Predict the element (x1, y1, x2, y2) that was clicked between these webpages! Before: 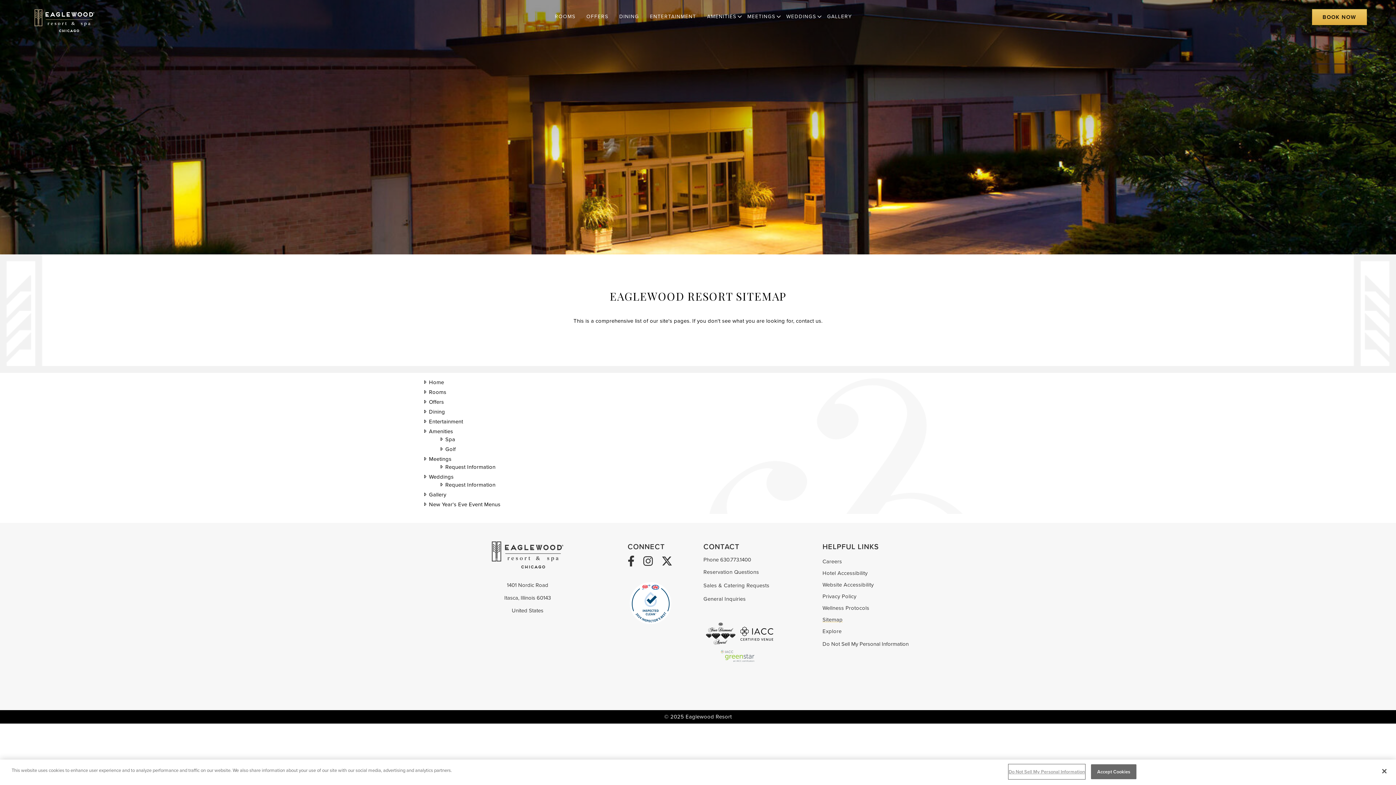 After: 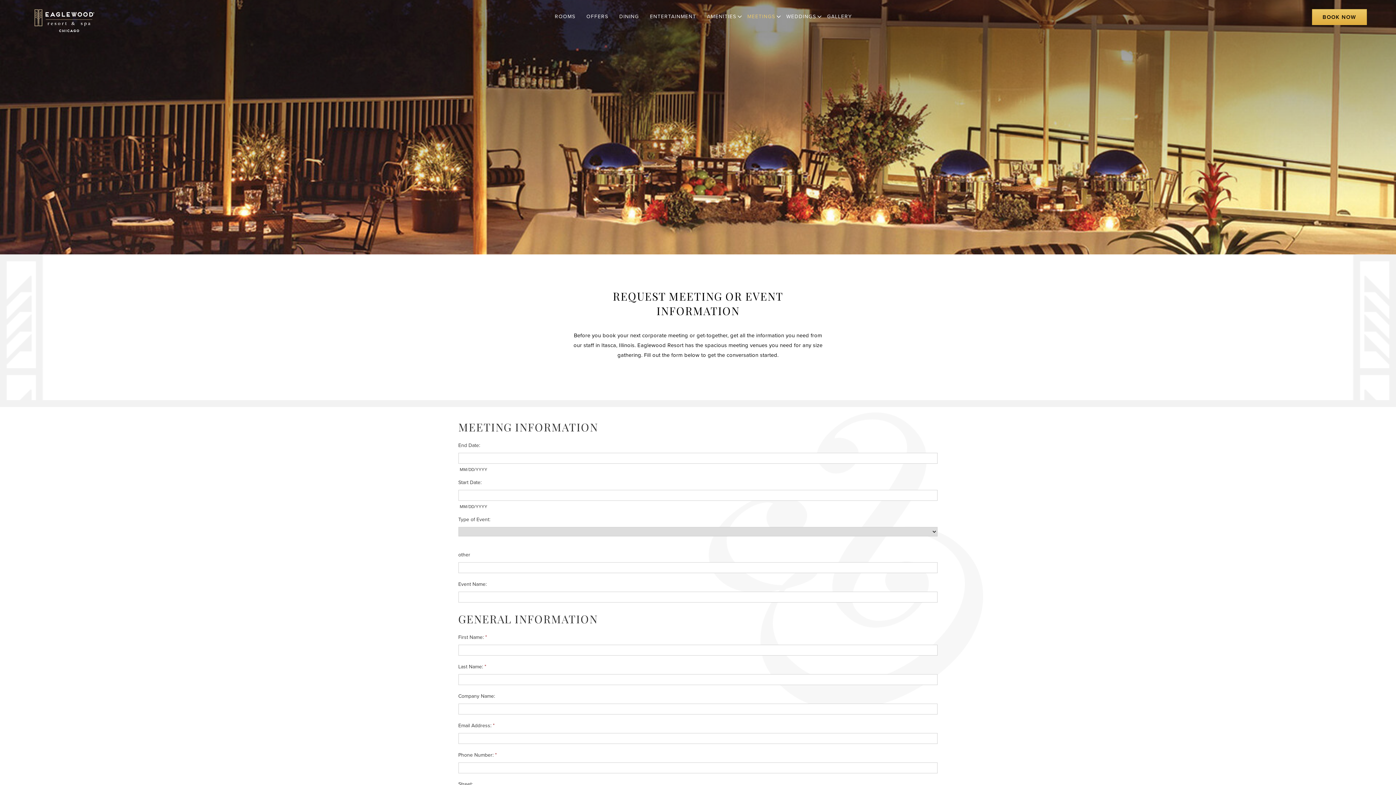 Action: label: Sales & Catering Requests bbox: (703, 581, 769, 589)